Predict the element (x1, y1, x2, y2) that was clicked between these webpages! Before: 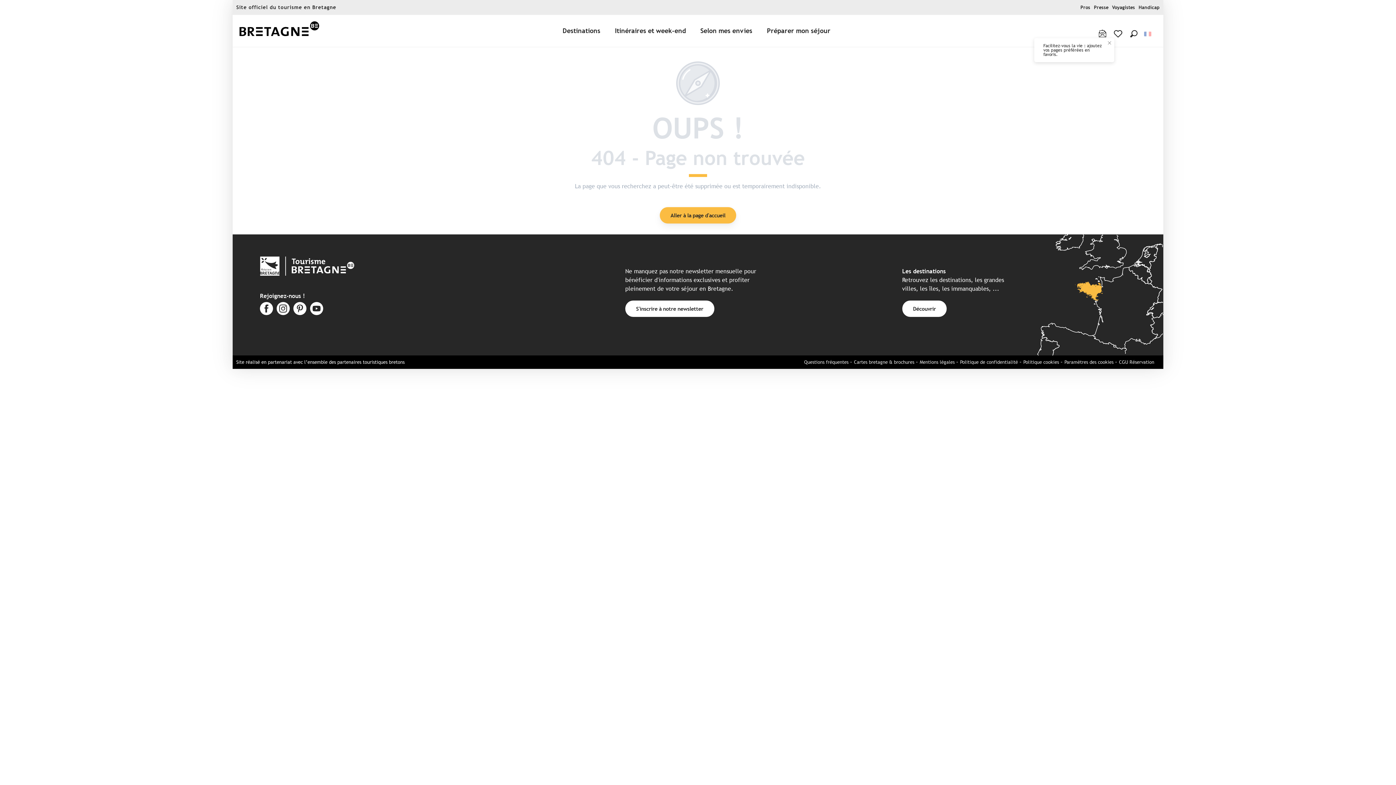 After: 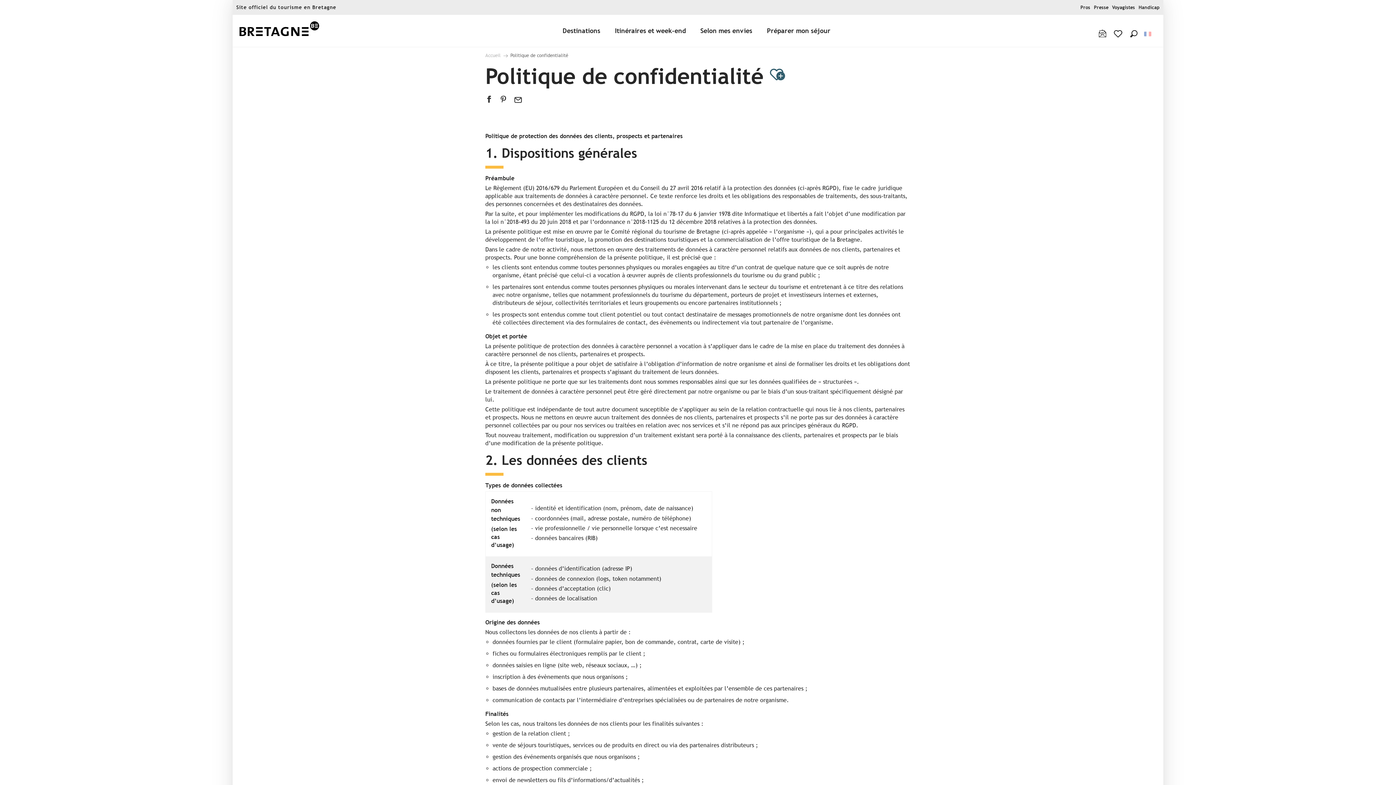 Action: label: Politique de confidentialité bbox: (960, 359, 1018, 365)